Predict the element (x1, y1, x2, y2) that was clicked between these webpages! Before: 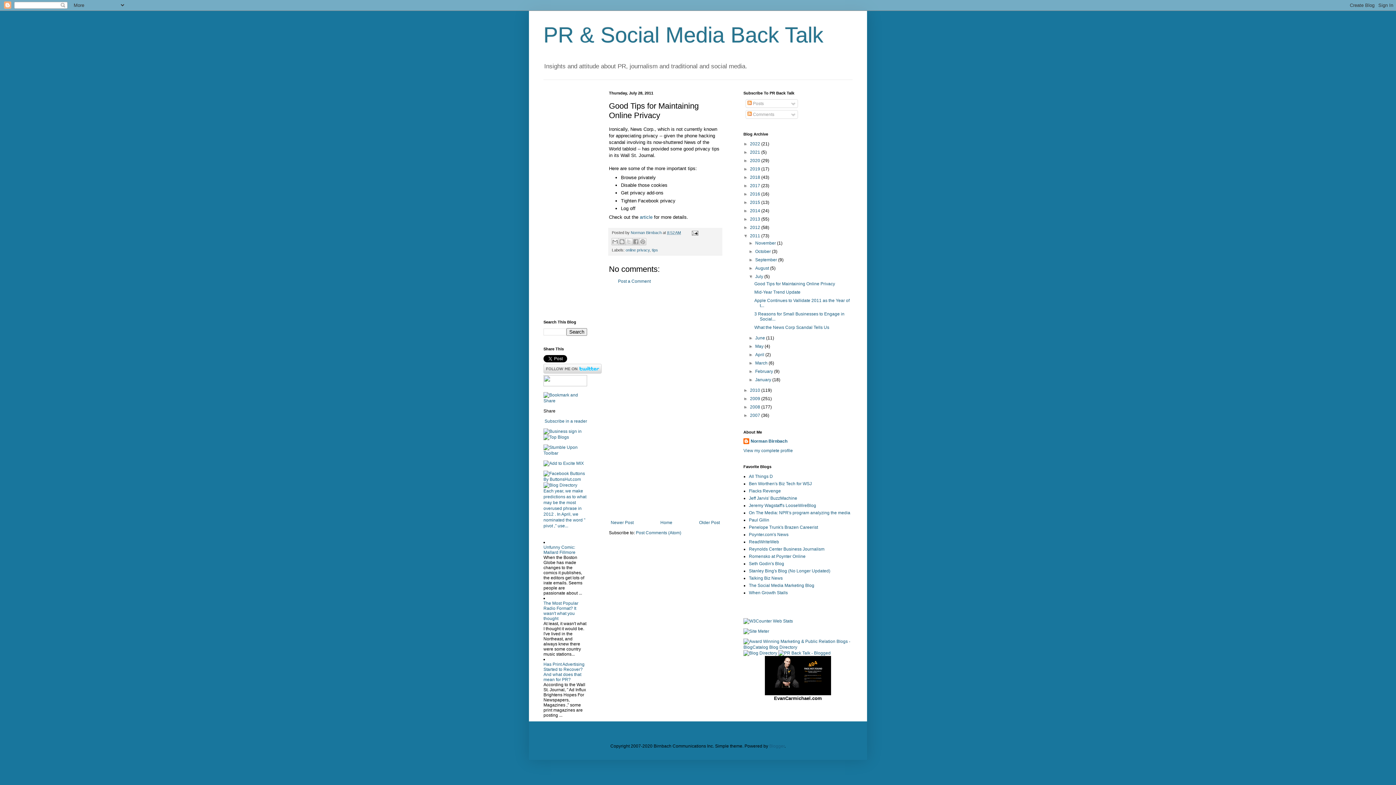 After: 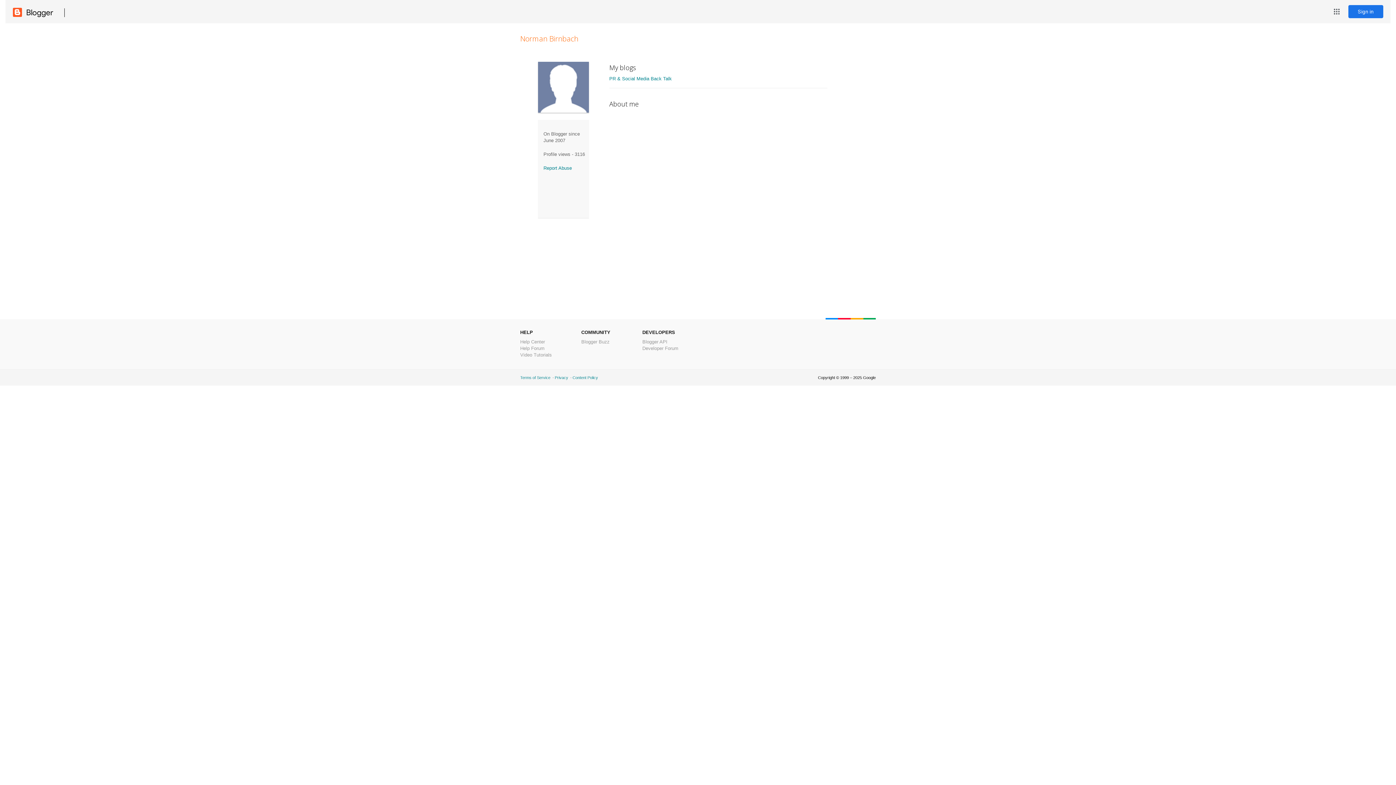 Action: label: Norman Birnbach  bbox: (630, 230, 662, 235)